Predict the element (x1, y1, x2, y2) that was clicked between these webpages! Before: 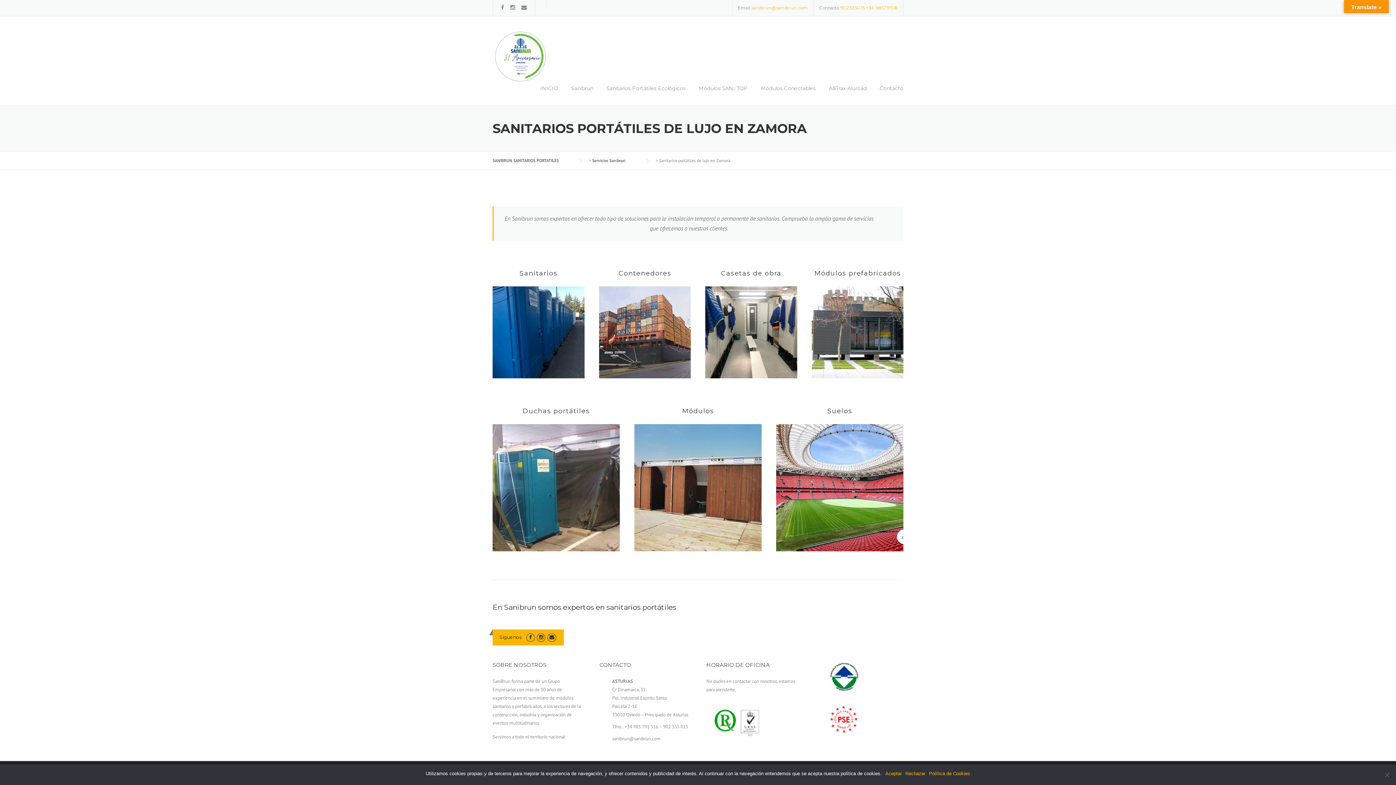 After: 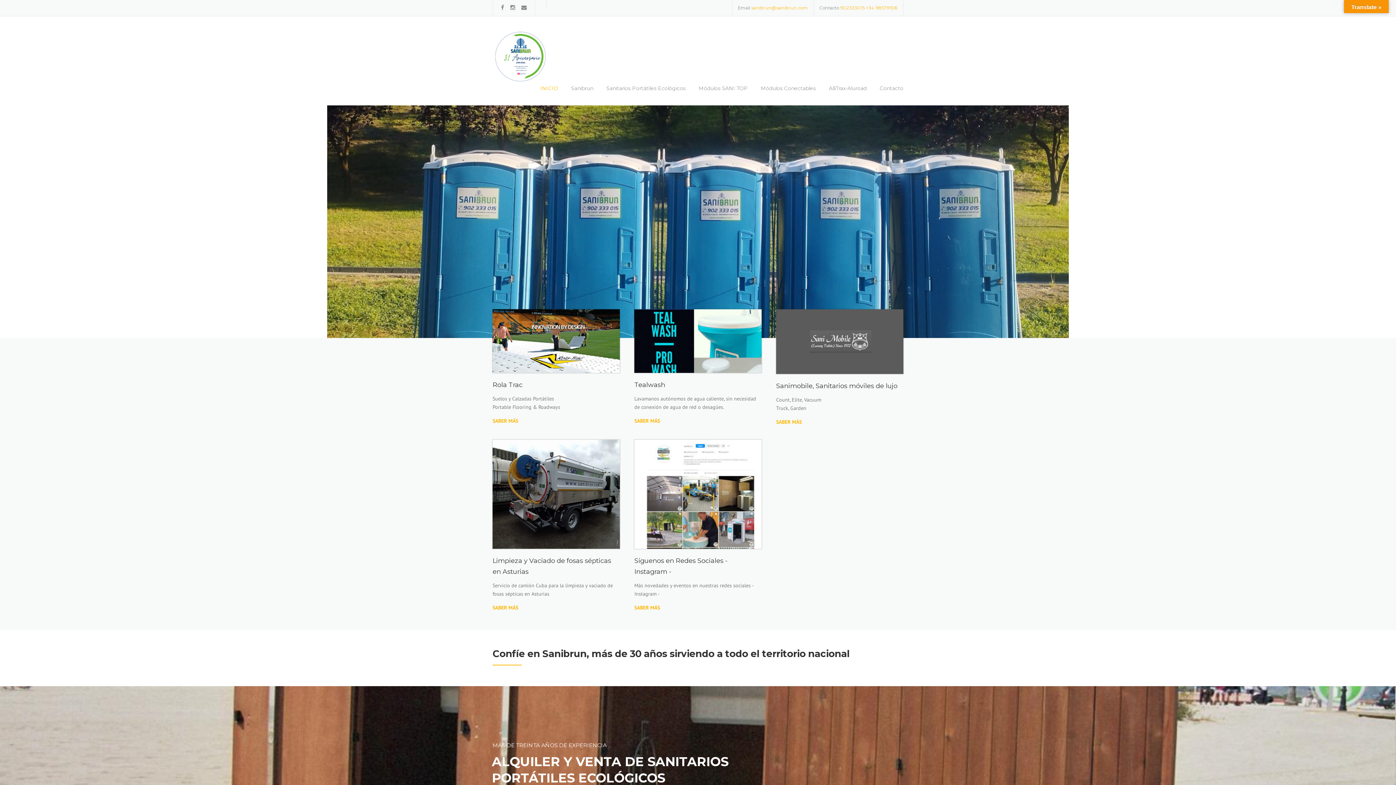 Action: bbox: (492, 52, 548, 59)